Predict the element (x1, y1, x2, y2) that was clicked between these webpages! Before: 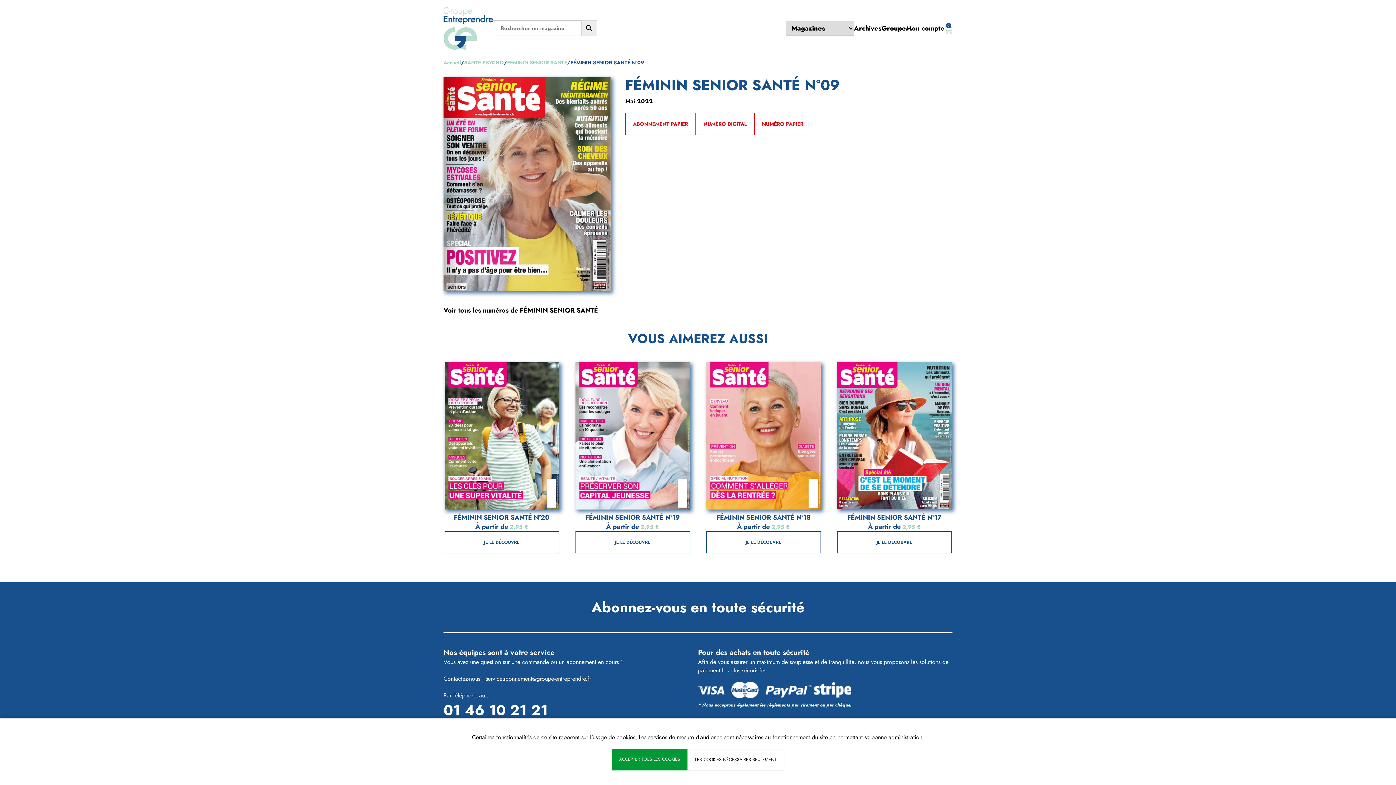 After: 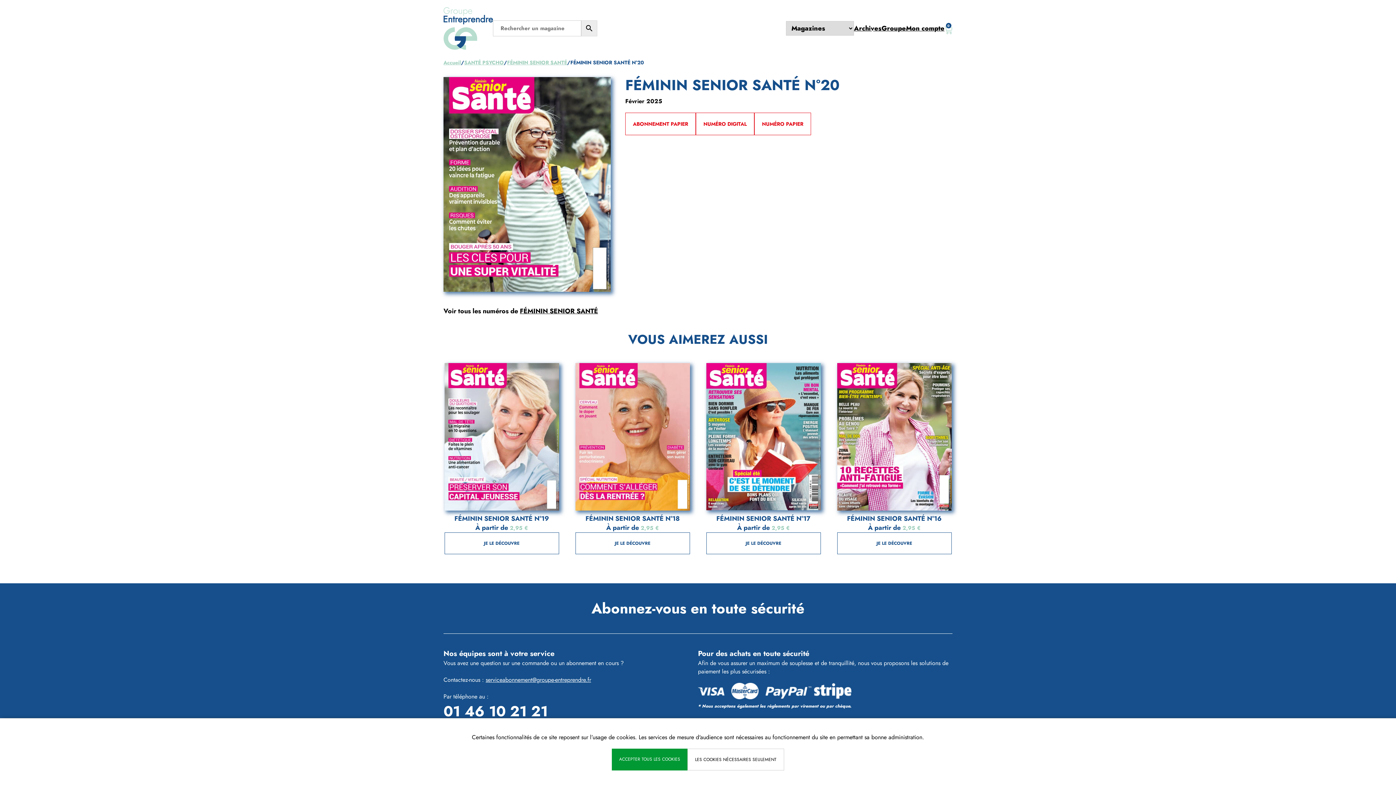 Action: label: JE LE DÉCOUVRE bbox: (444, 531, 559, 553)